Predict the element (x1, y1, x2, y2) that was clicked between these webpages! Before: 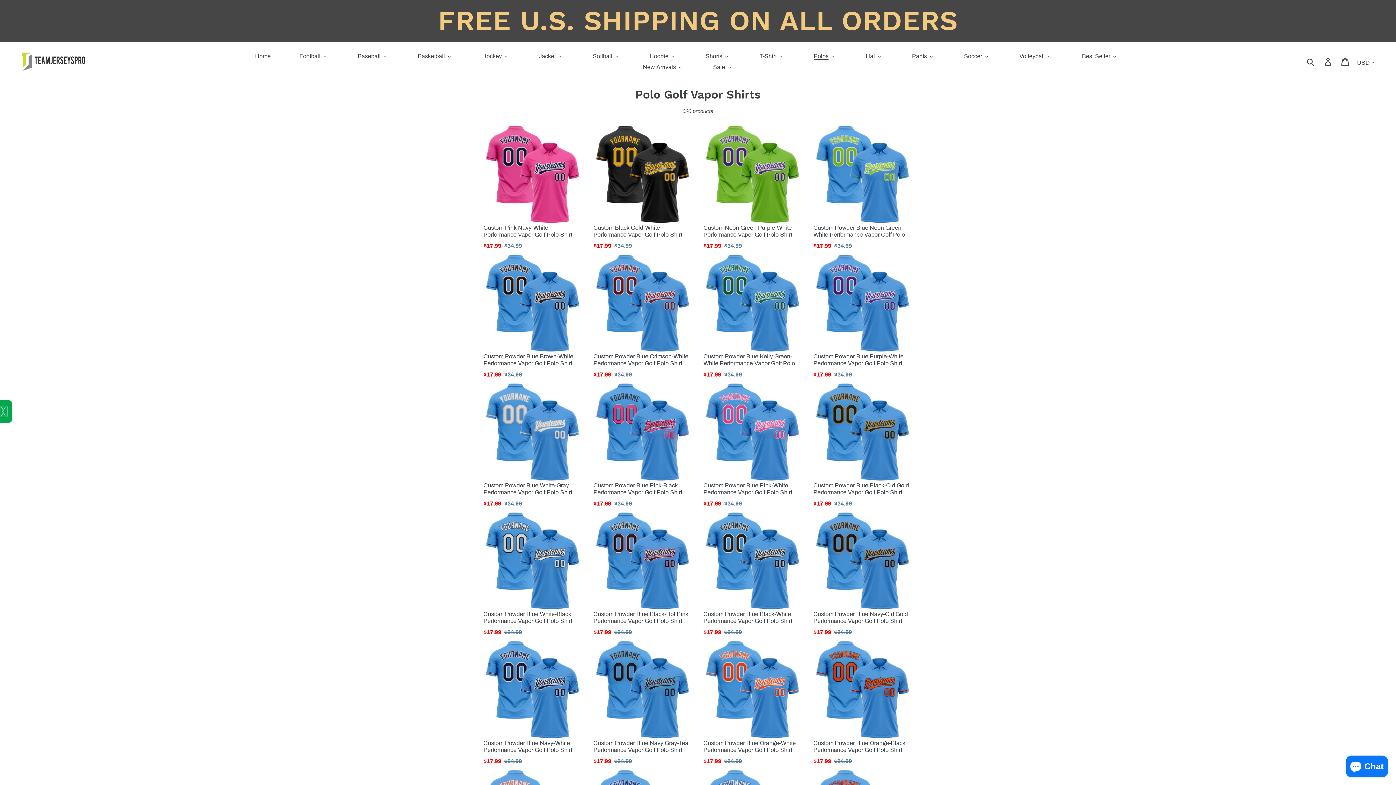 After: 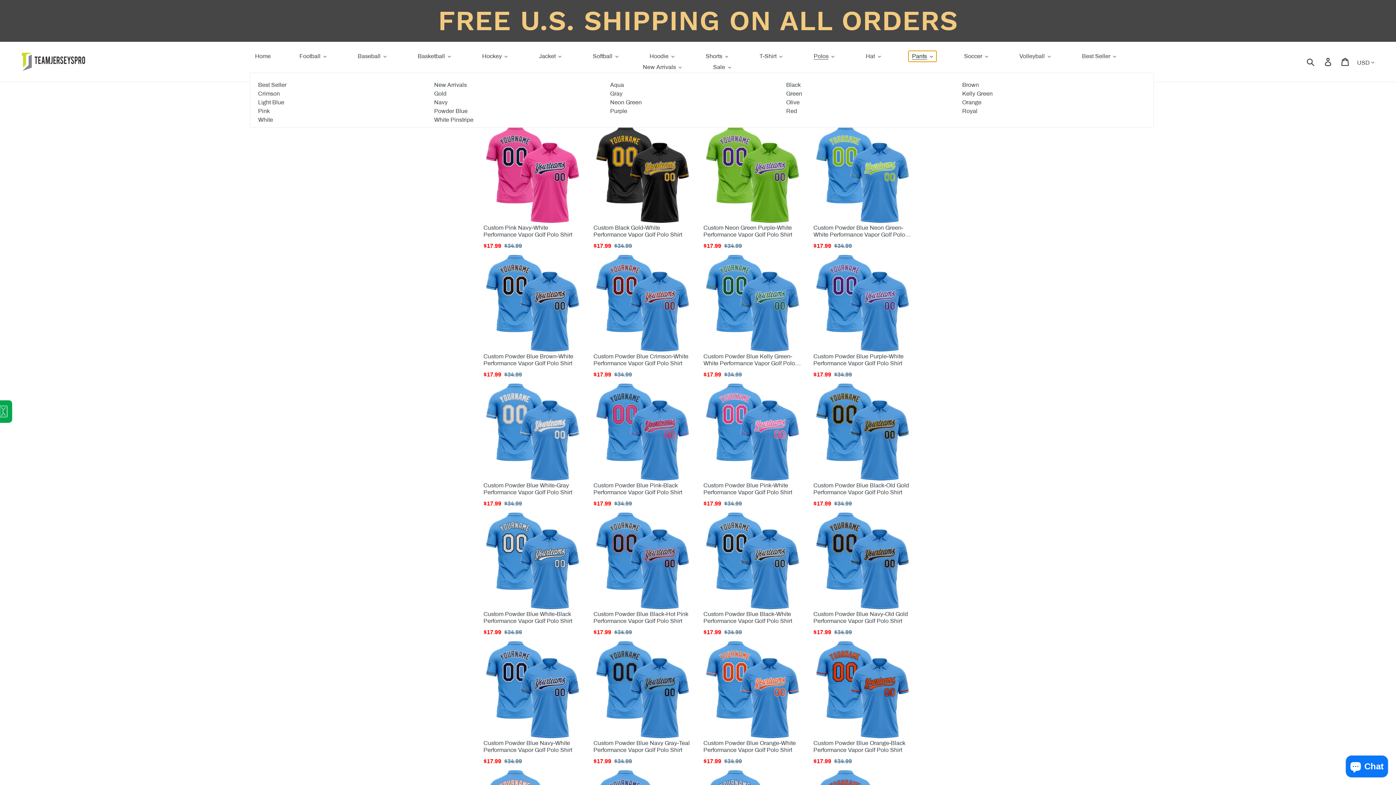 Action: bbox: (908, 50, 936, 61) label: Pants